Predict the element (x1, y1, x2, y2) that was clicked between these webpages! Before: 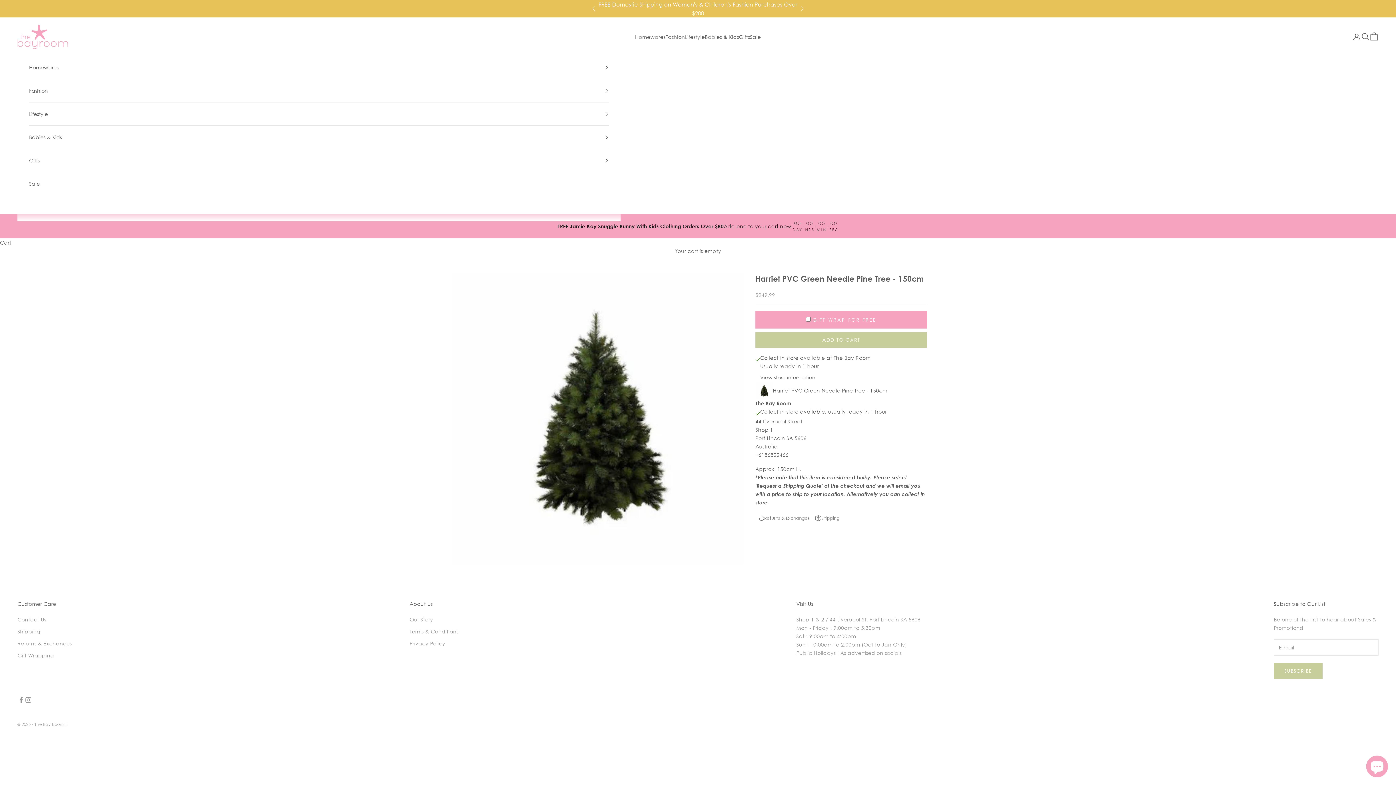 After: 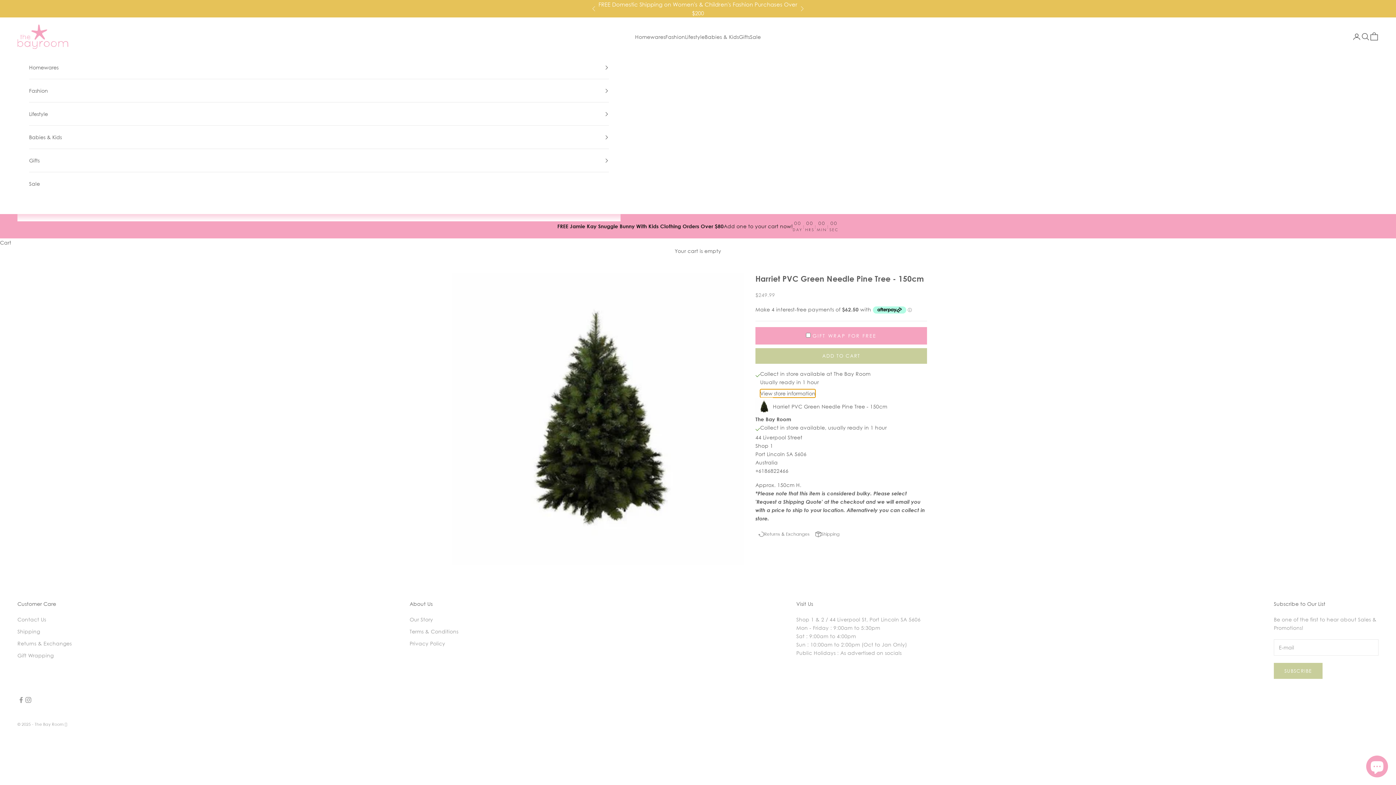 Action: label: View store information bbox: (760, 352, 815, 360)